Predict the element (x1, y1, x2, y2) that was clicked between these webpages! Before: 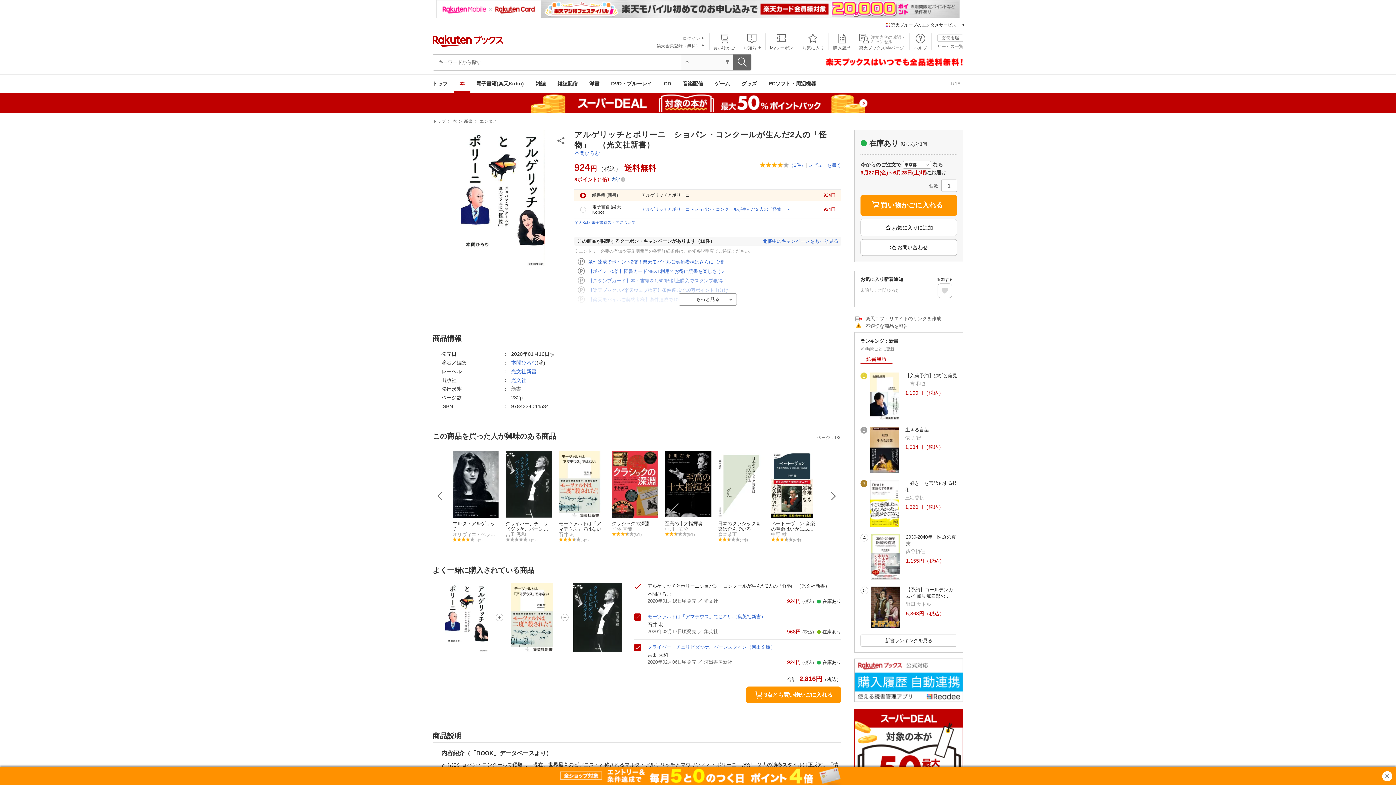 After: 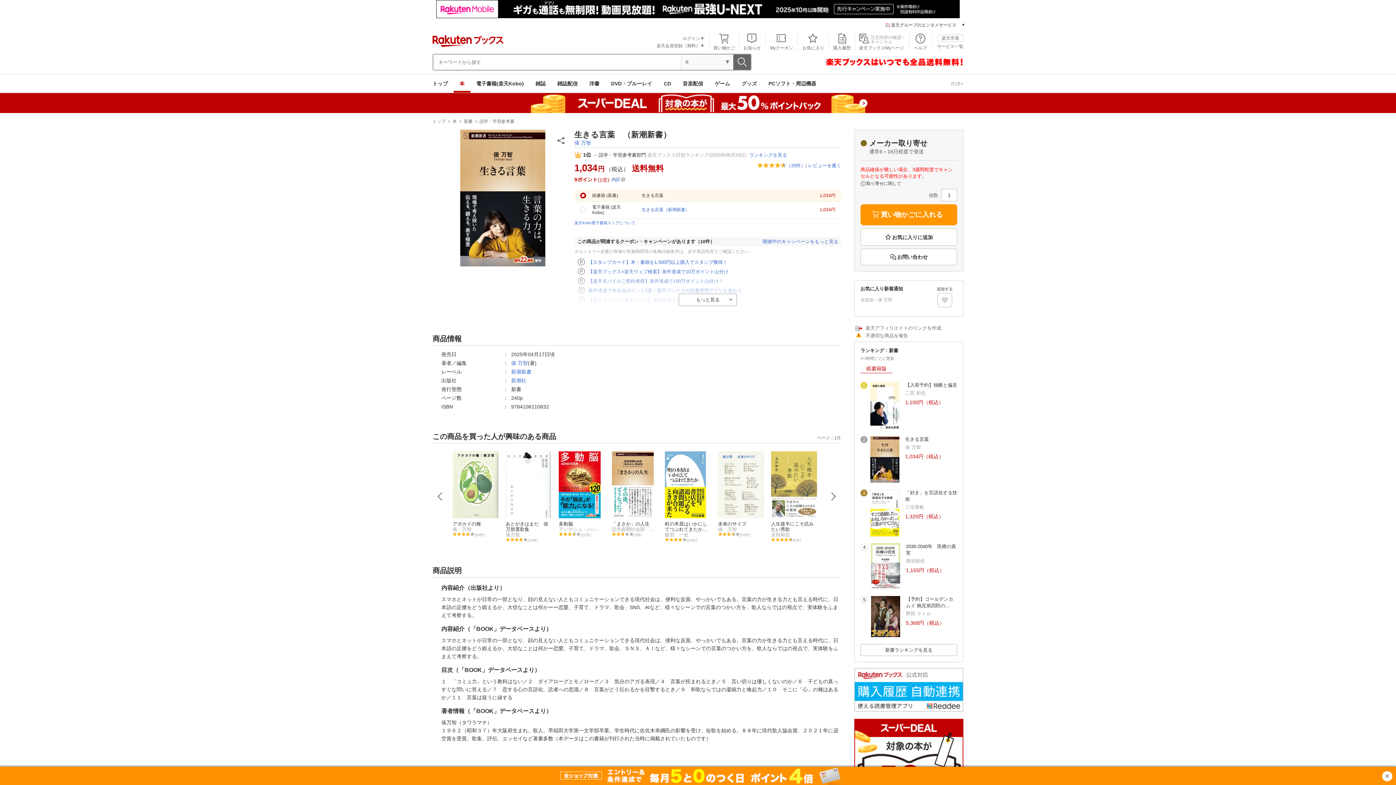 Action: bbox: (870, 470, 899, 475)